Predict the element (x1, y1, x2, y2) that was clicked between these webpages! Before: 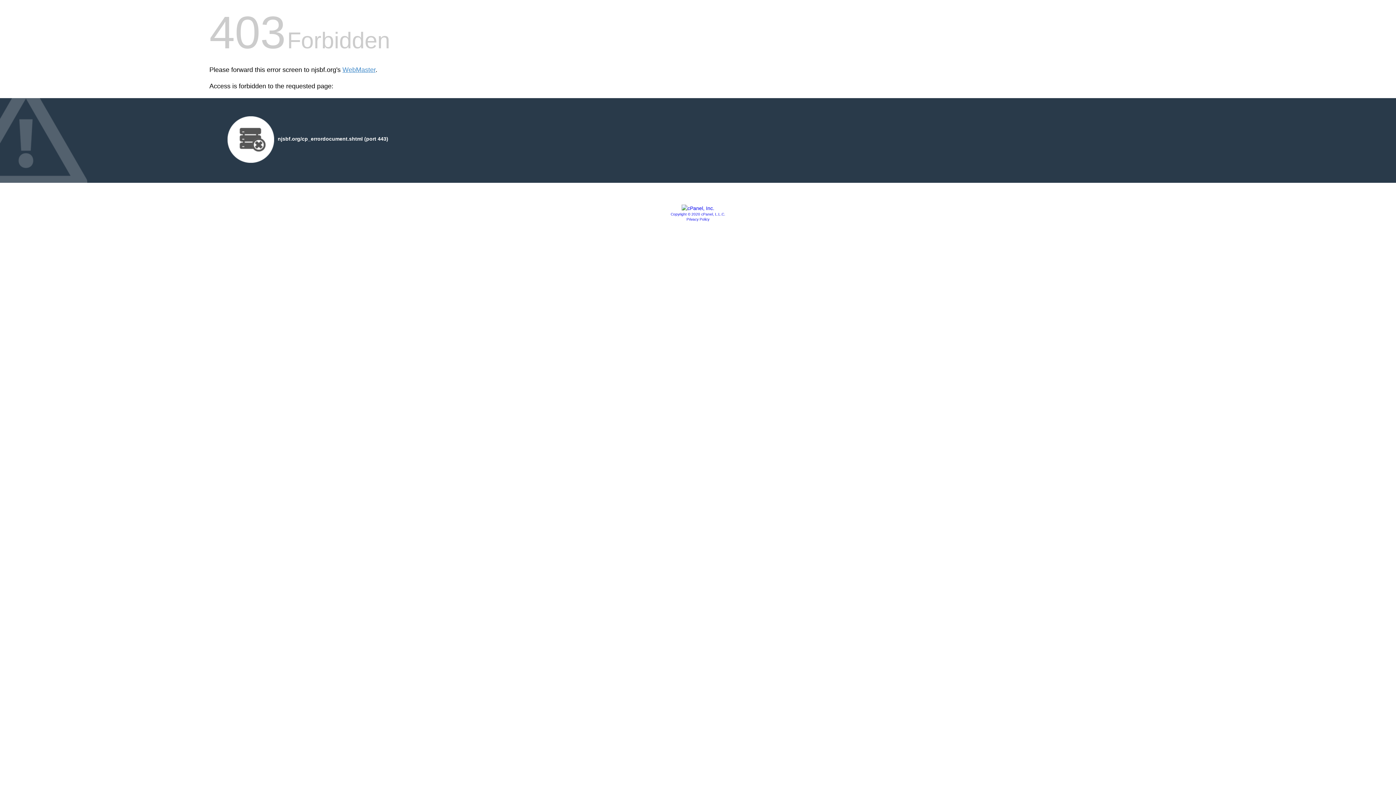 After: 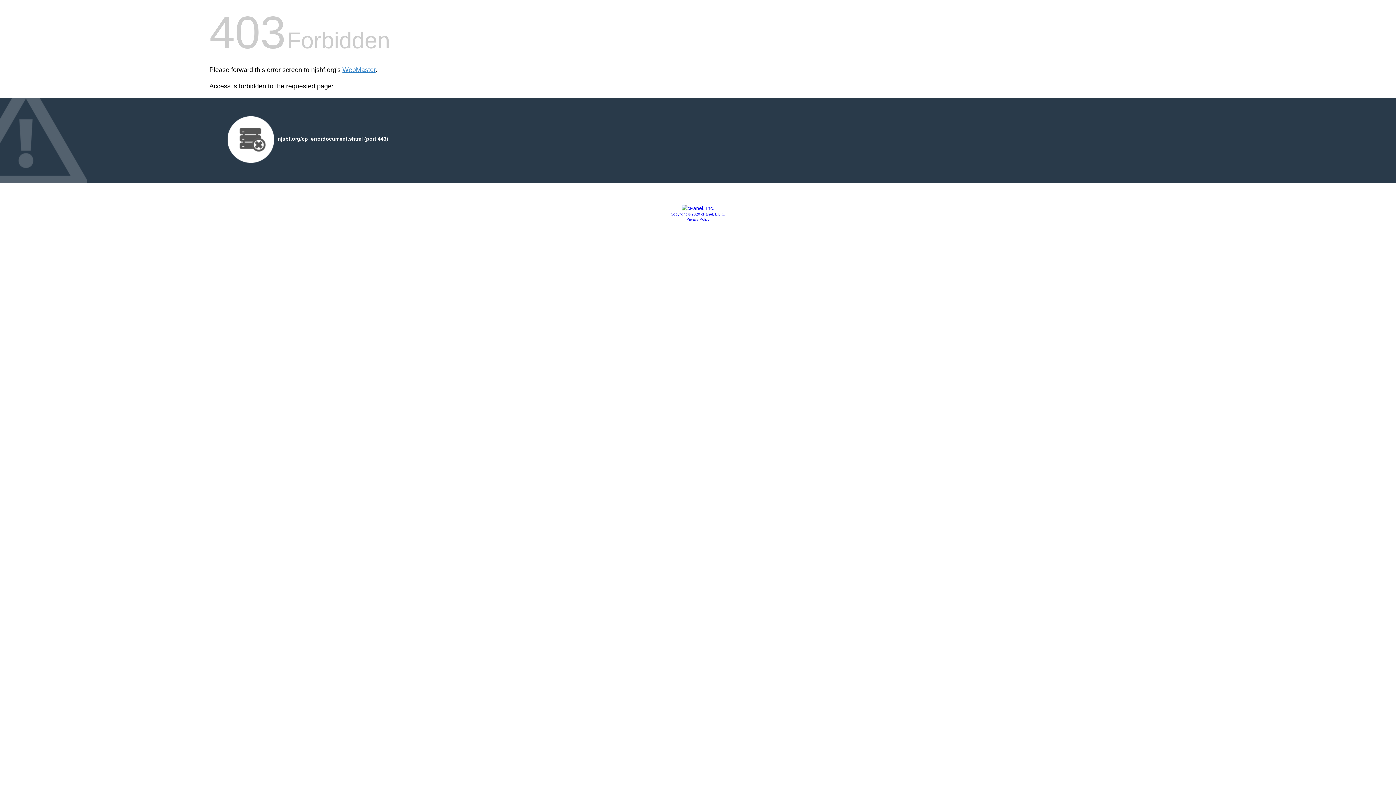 Action: label: Privacy Policy bbox: (686, 217, 709, 221)